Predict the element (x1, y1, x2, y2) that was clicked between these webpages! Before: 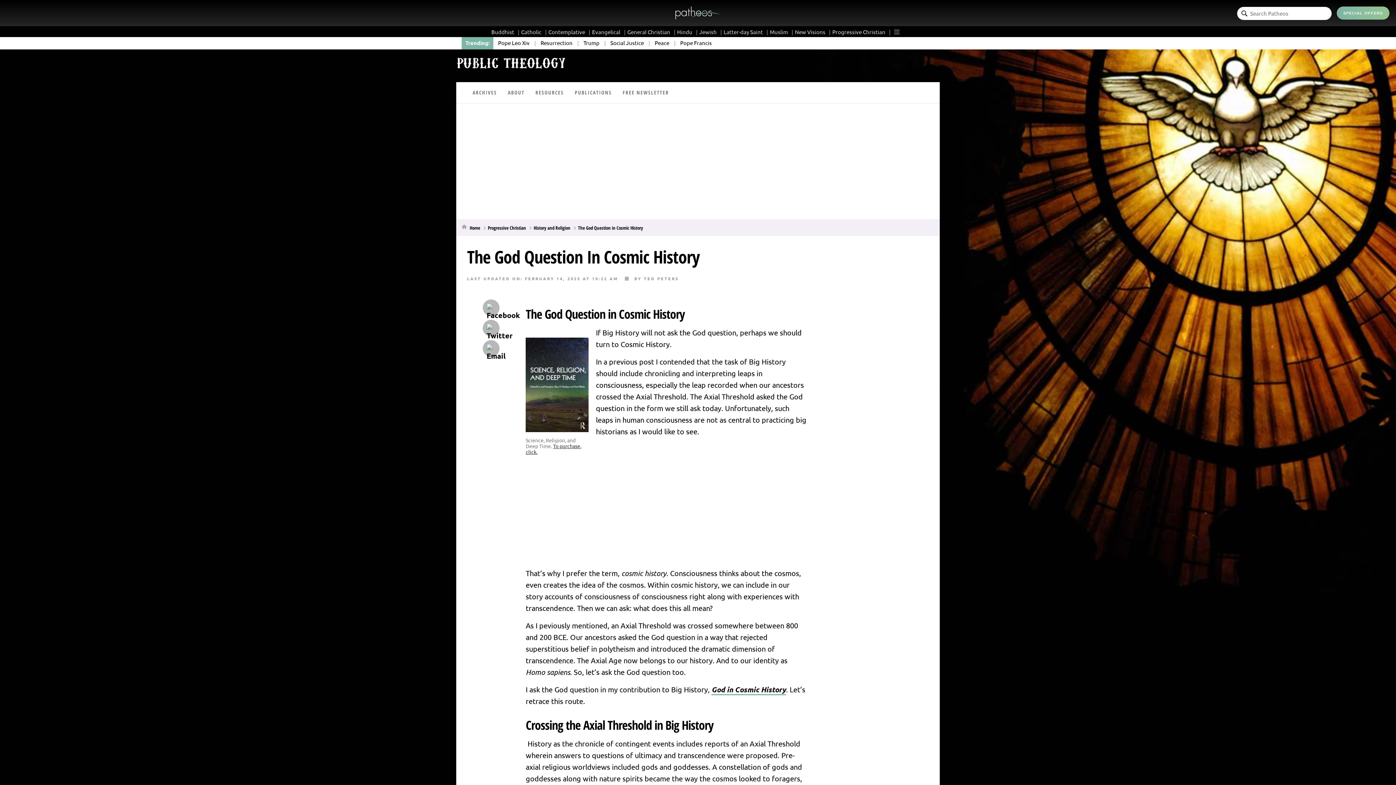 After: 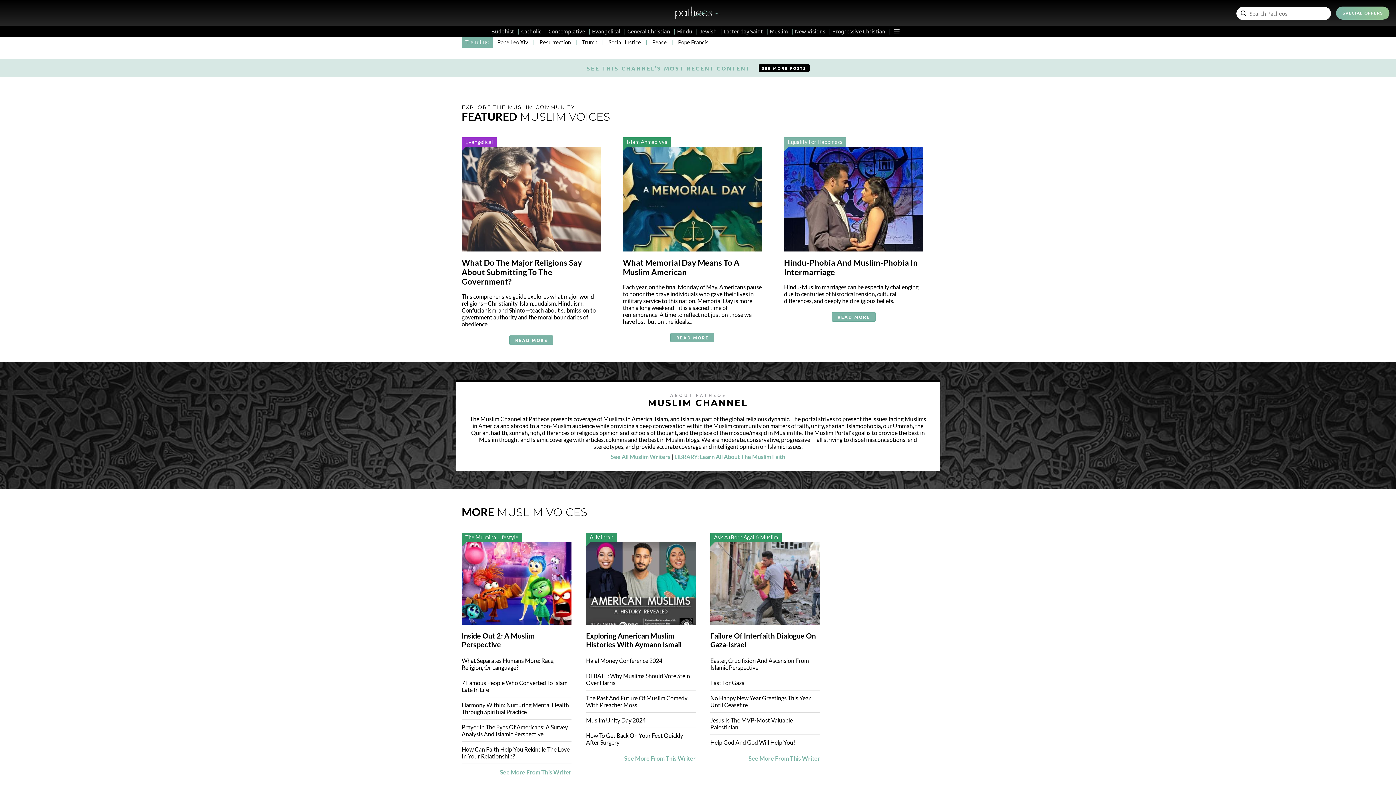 Action: bbox: (770, 28, 793, 35) label: Muslim